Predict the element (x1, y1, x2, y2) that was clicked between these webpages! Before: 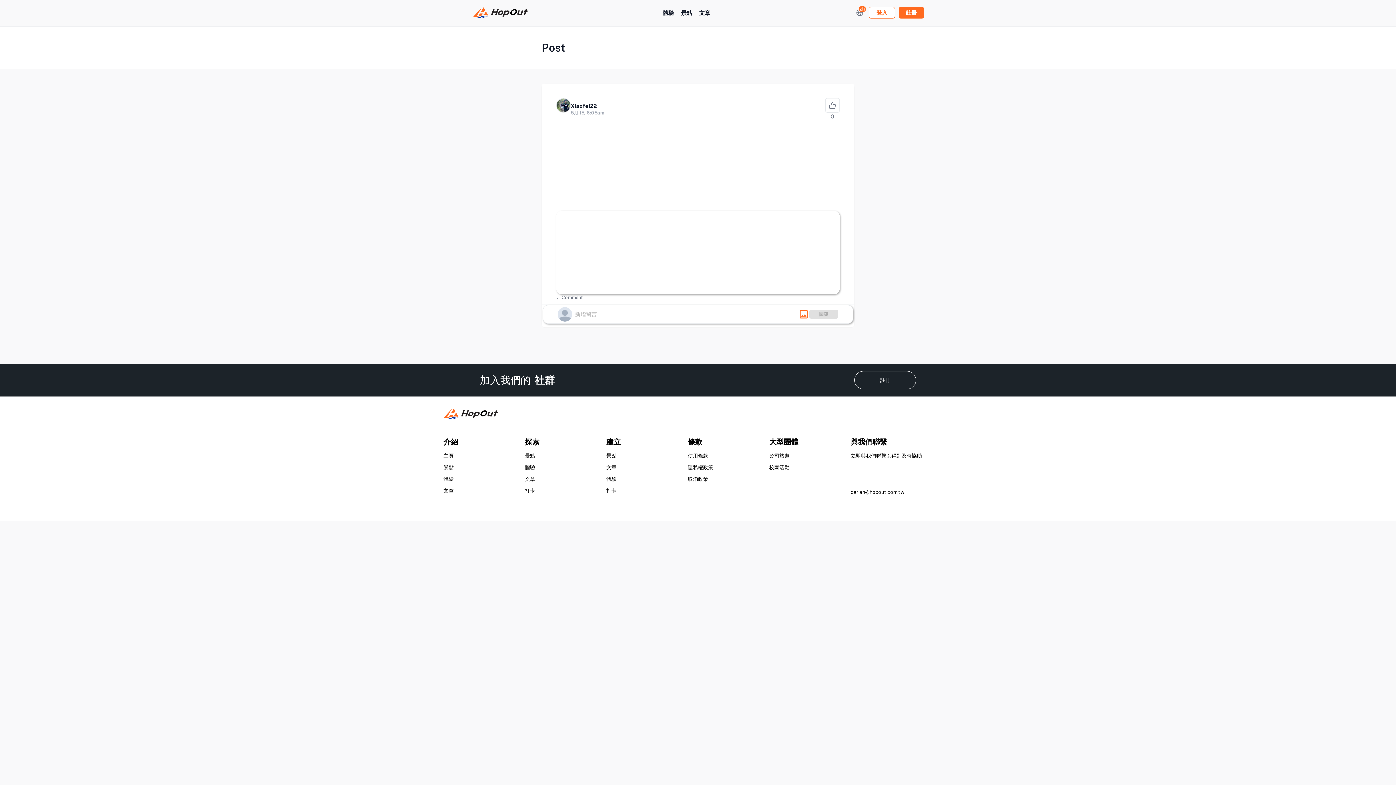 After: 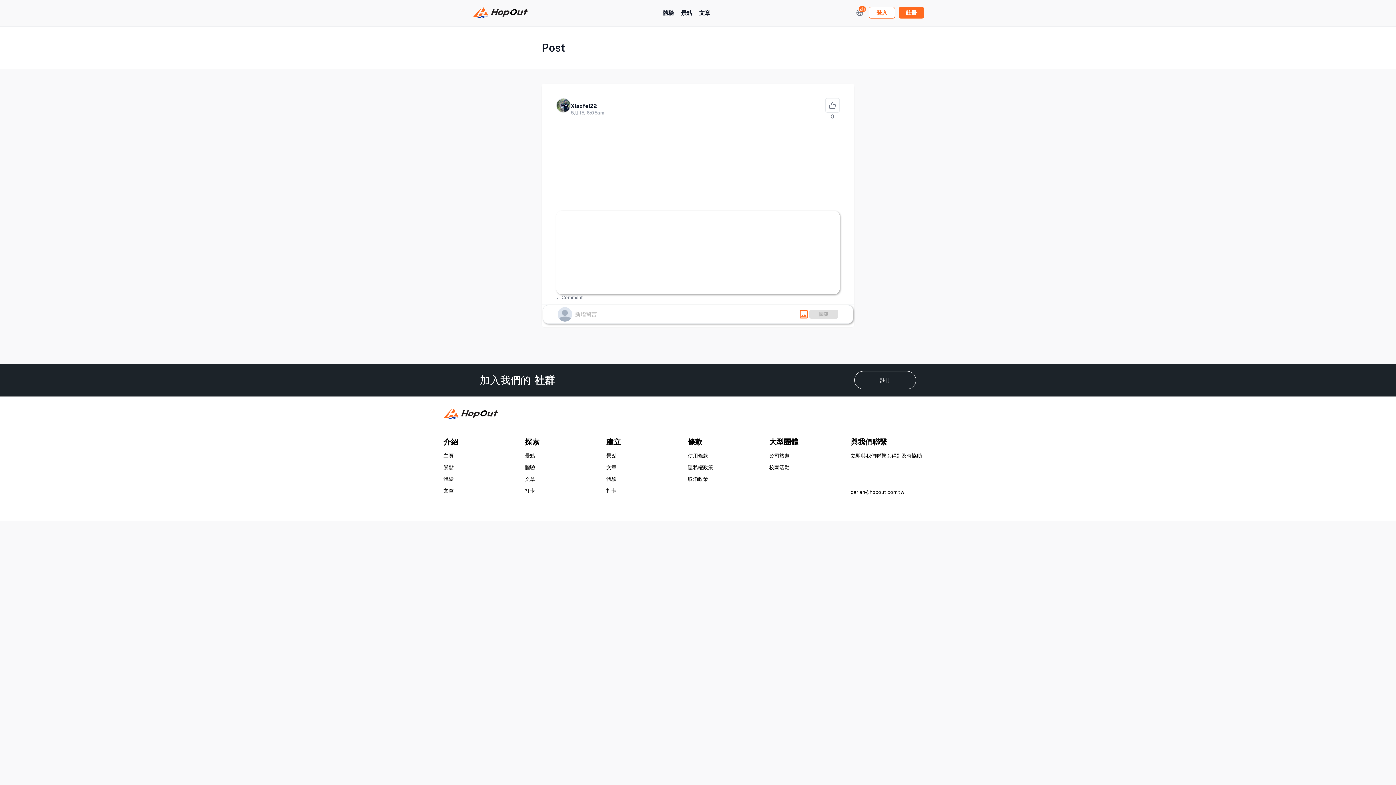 Action: bbox: (667, 218, 832, 221)